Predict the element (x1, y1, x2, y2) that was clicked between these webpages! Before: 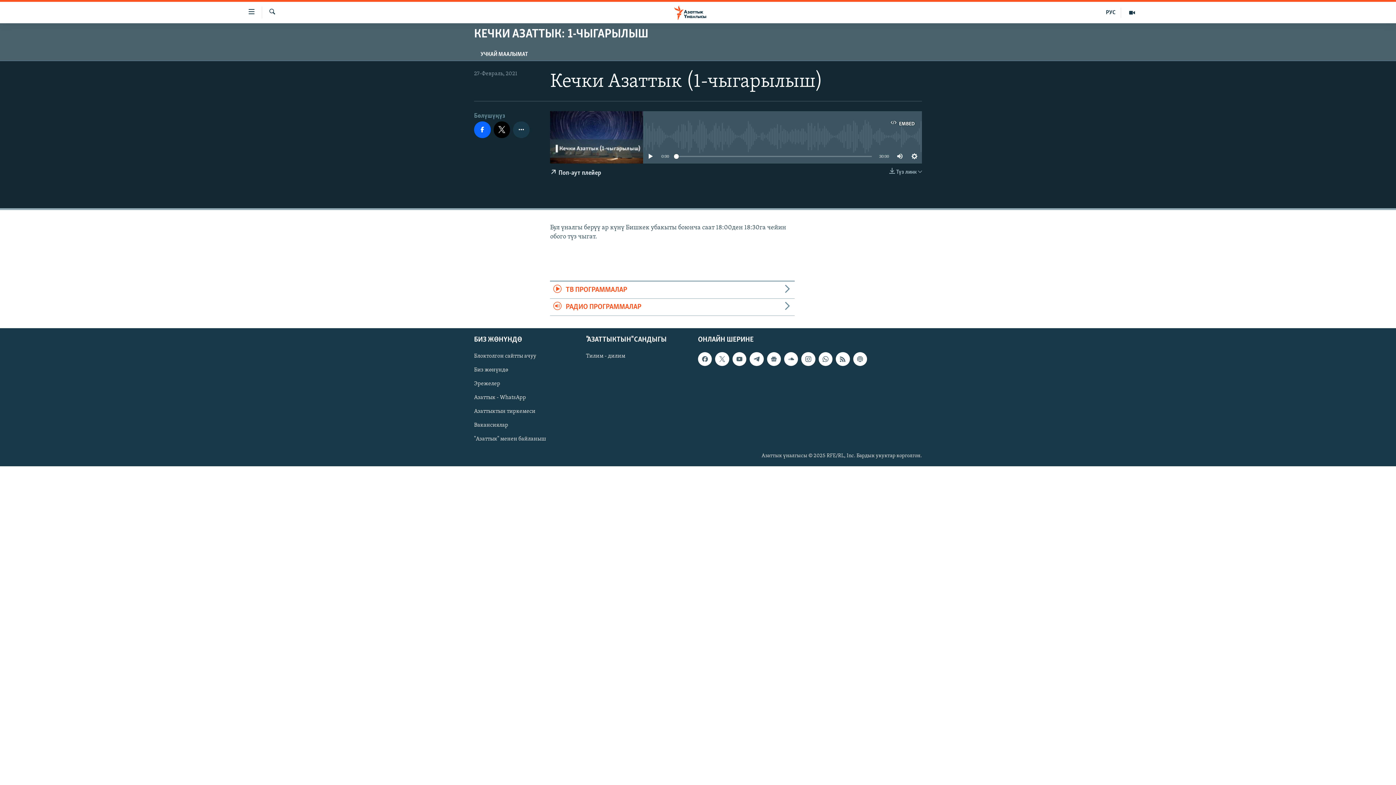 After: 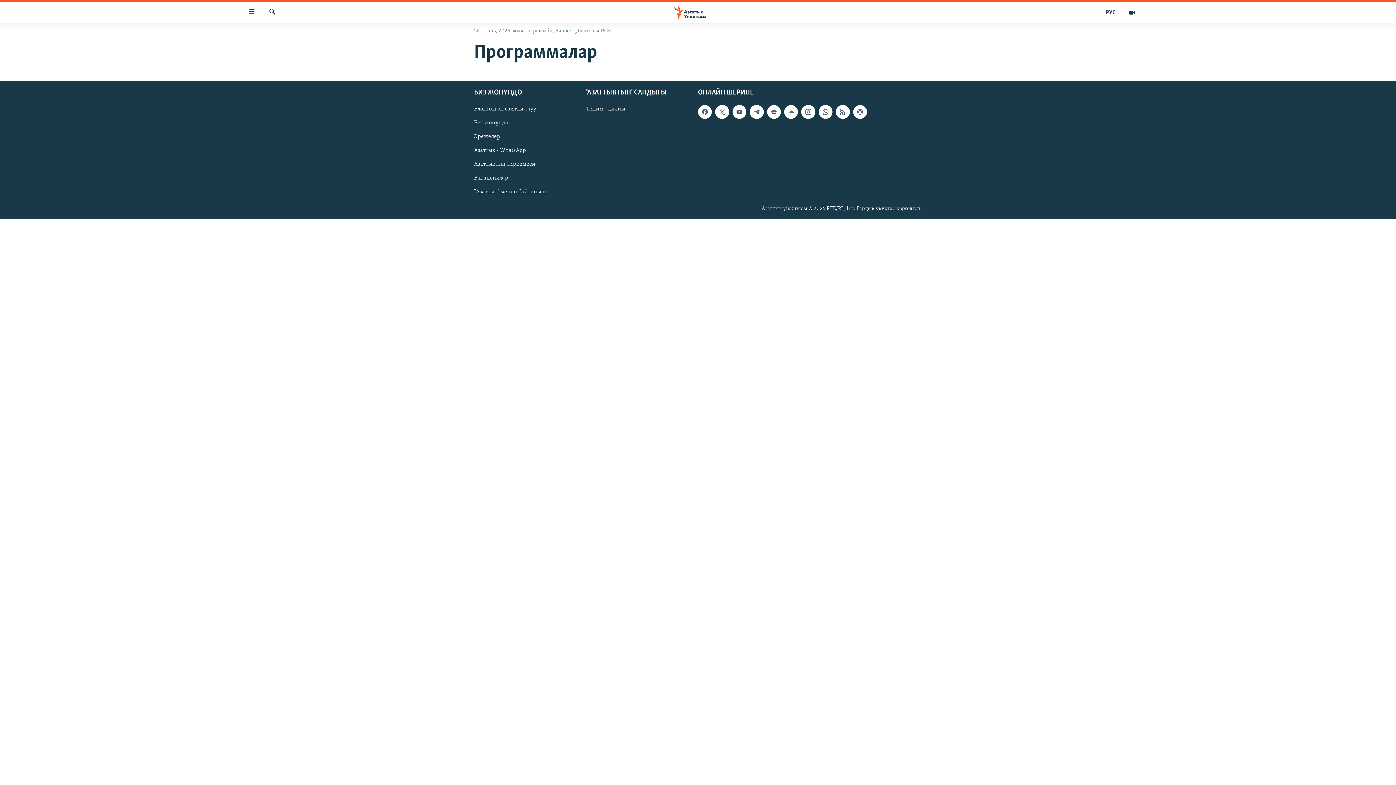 Action: bbox: (550, 298, 794, 316) label: РАДИО ПРОГРАММАЛАР